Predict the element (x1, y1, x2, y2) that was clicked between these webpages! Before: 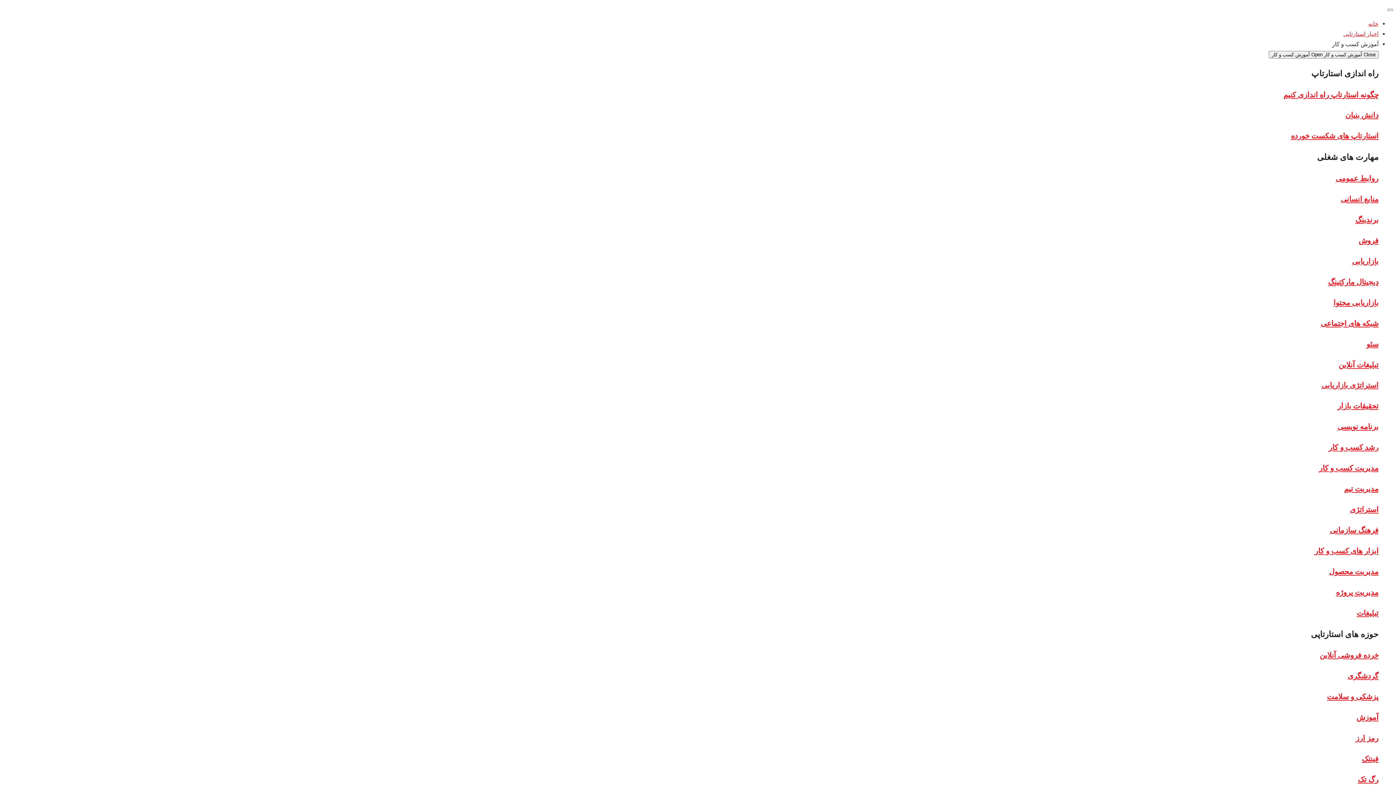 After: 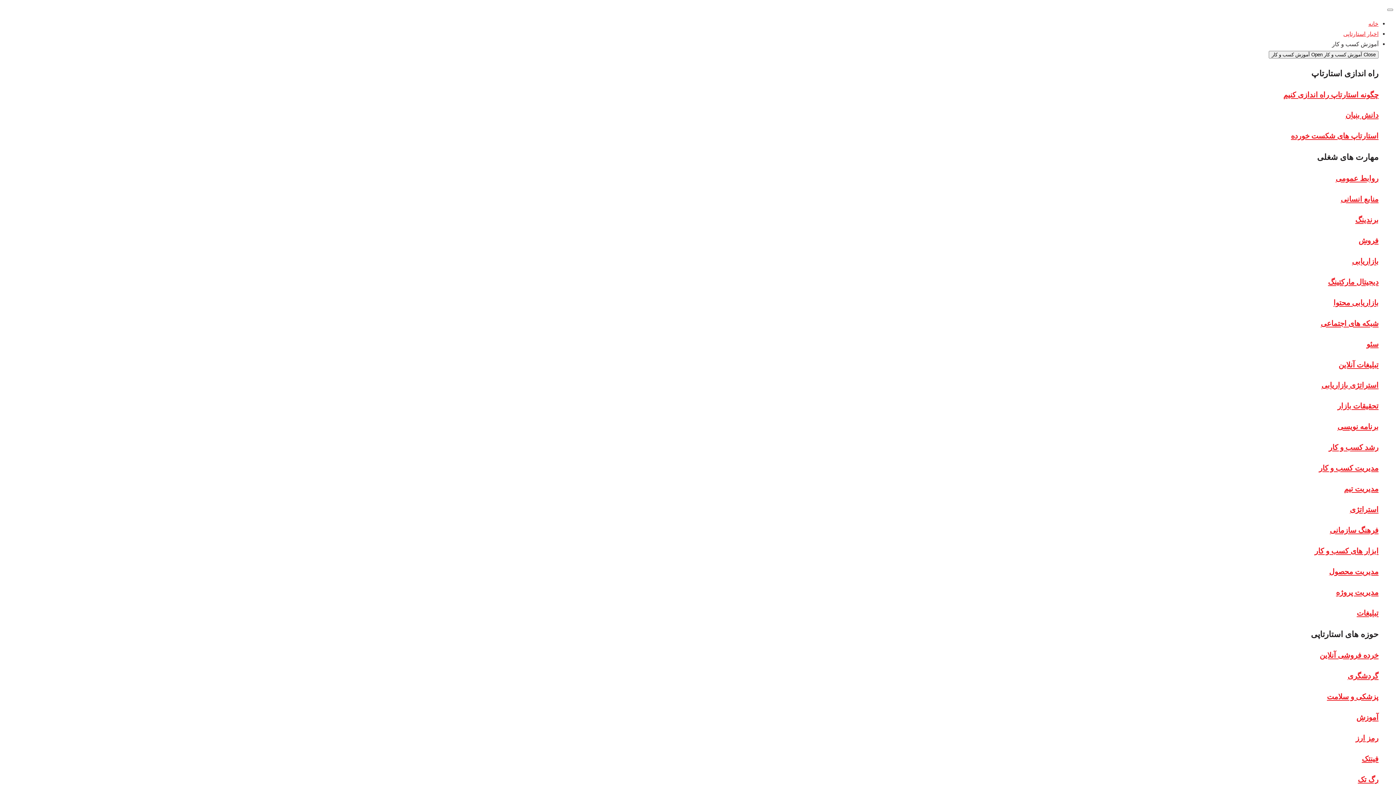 Action: label: بازاریابی bbox: (1352, 257, 1378, 265)